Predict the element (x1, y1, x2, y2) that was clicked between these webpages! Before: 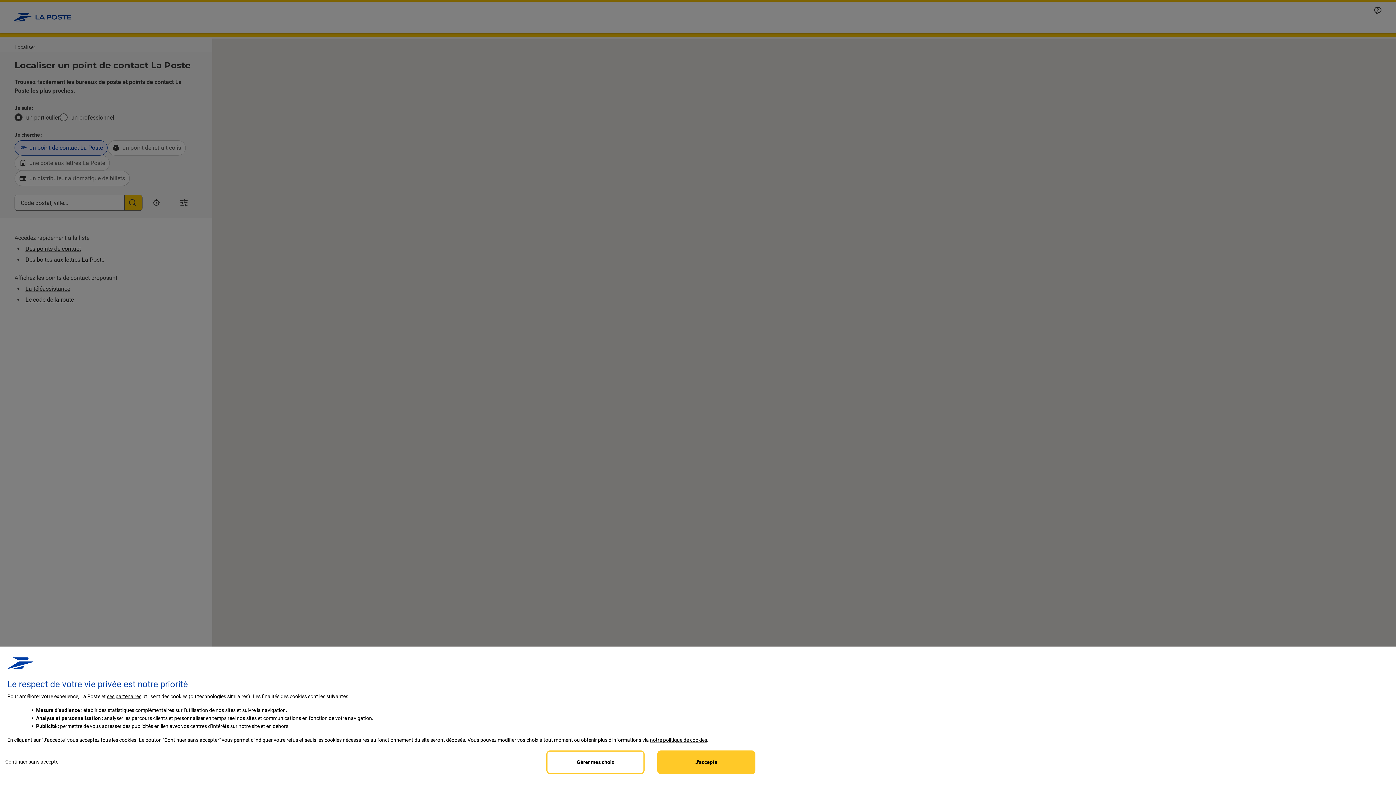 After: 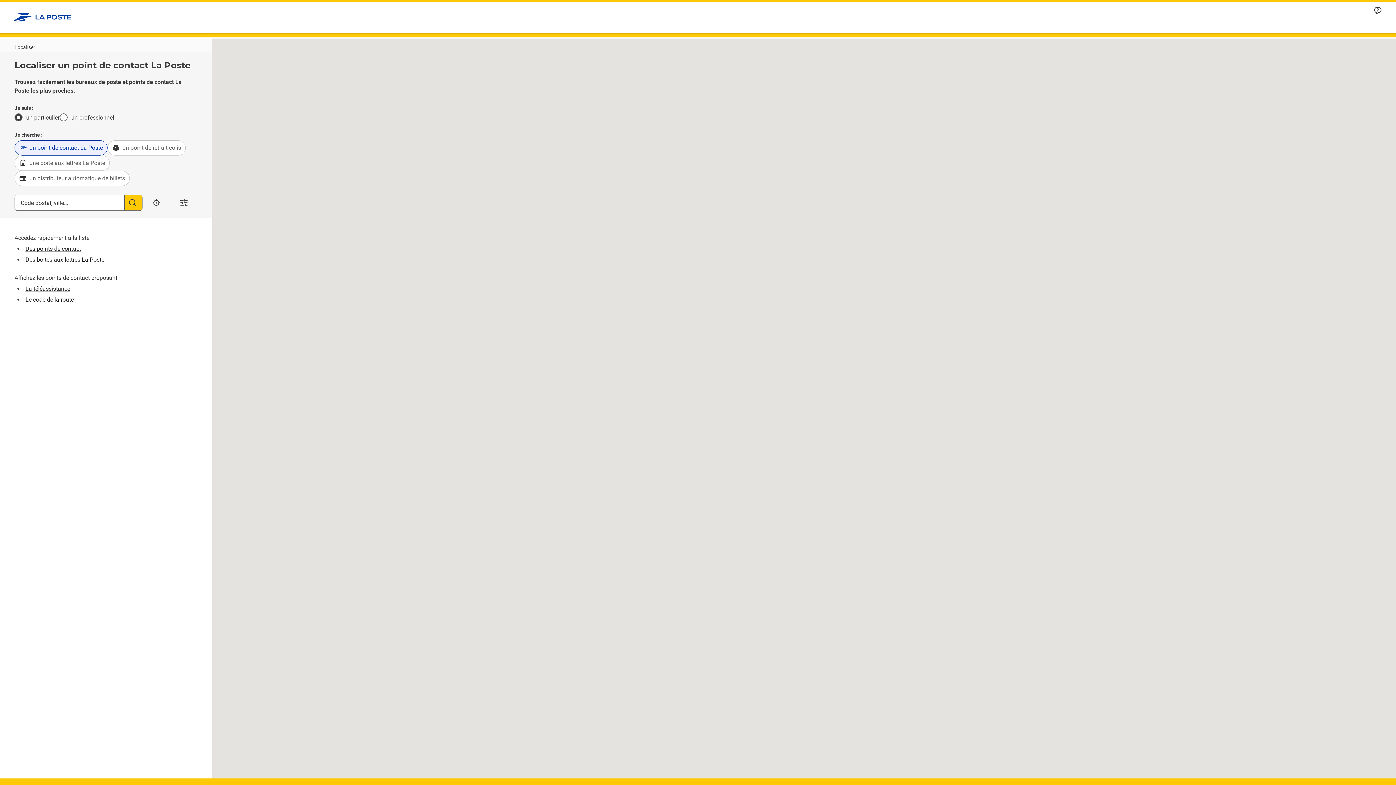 Action: label: Accept proposed privacy settings bbox: (657, 750, 755, 774)